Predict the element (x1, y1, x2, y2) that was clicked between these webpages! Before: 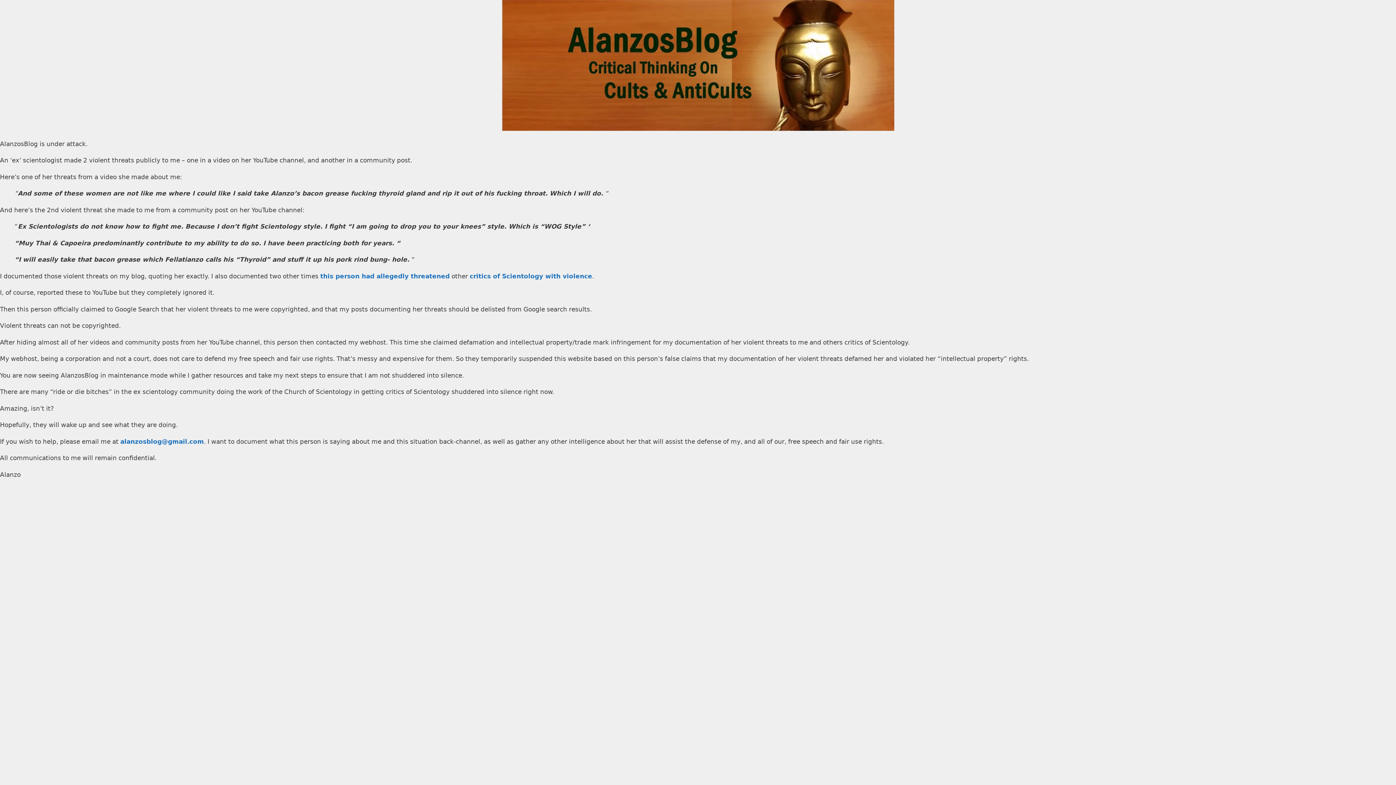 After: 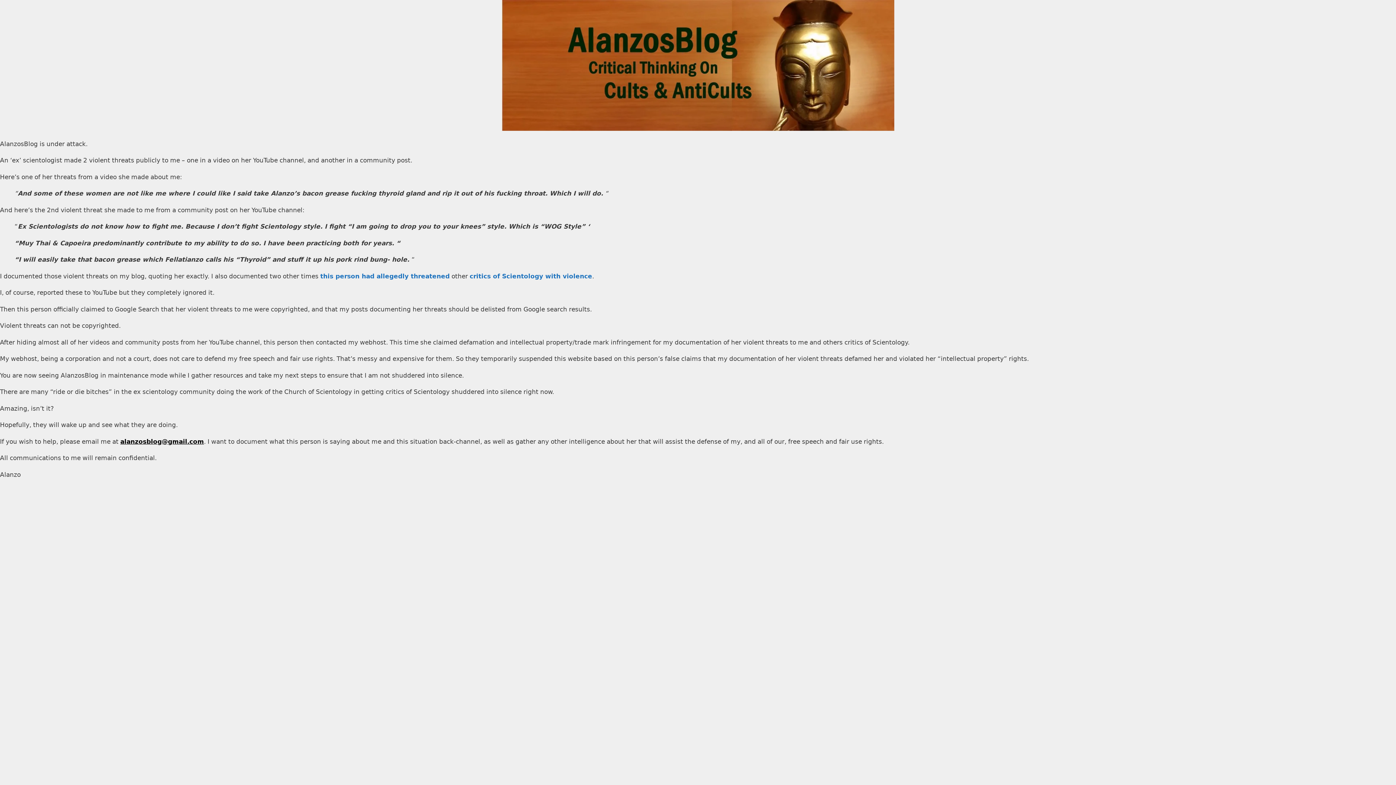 Action: label: alanzosblog@gmail.com bbox: (120, 438, 204, 445)